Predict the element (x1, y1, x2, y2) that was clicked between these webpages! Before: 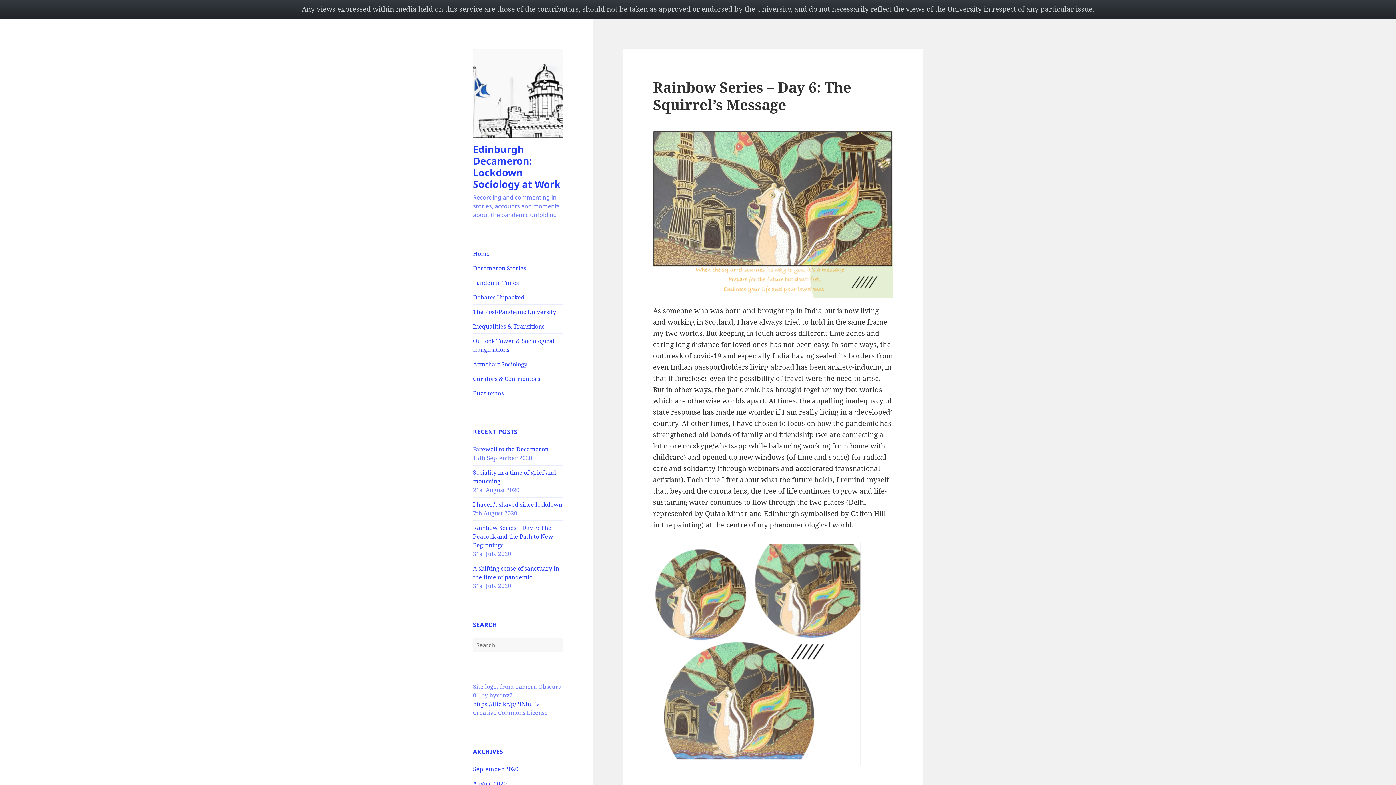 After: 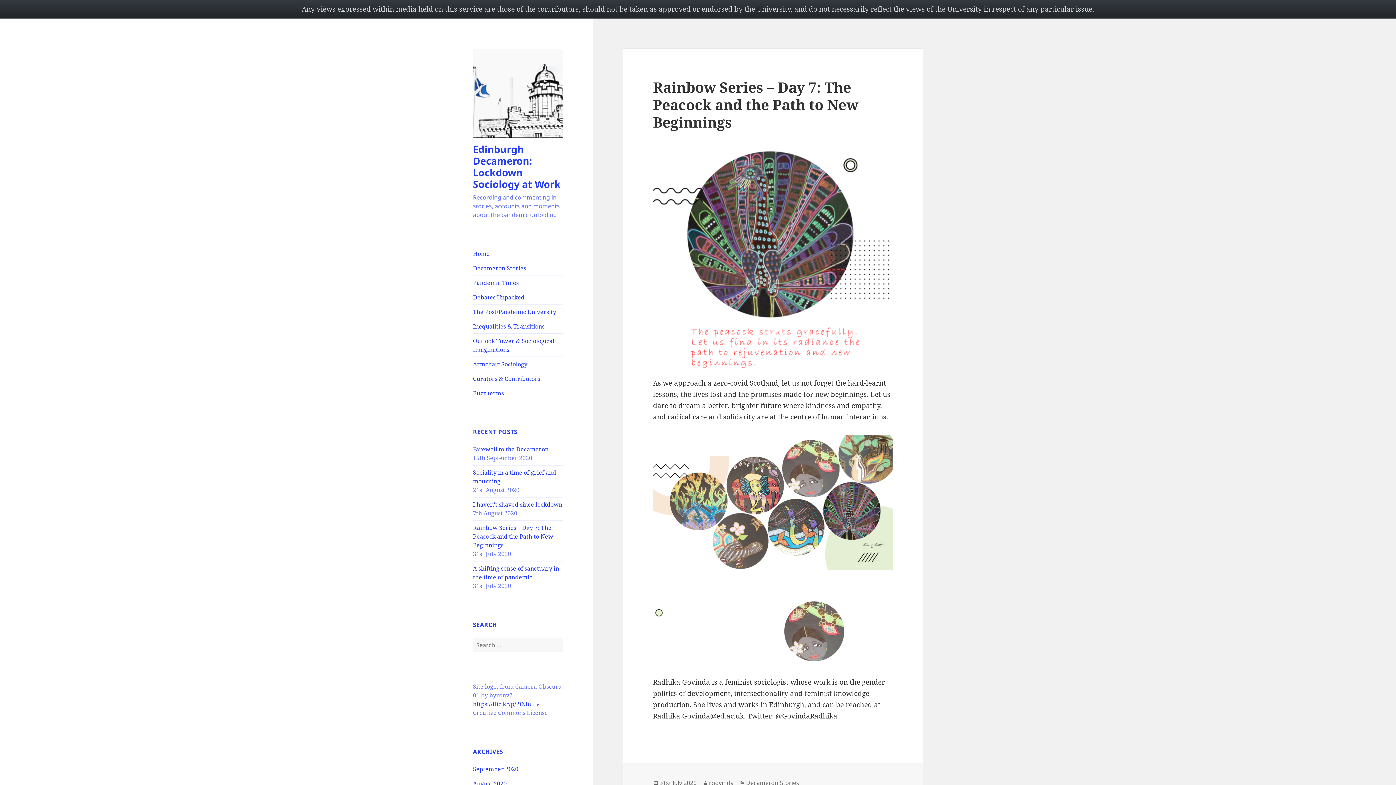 Action: label: Rainbow Series – Day 7: The Peacock and the Path to New Beginnings bbox: (473, 524, 553, 549)